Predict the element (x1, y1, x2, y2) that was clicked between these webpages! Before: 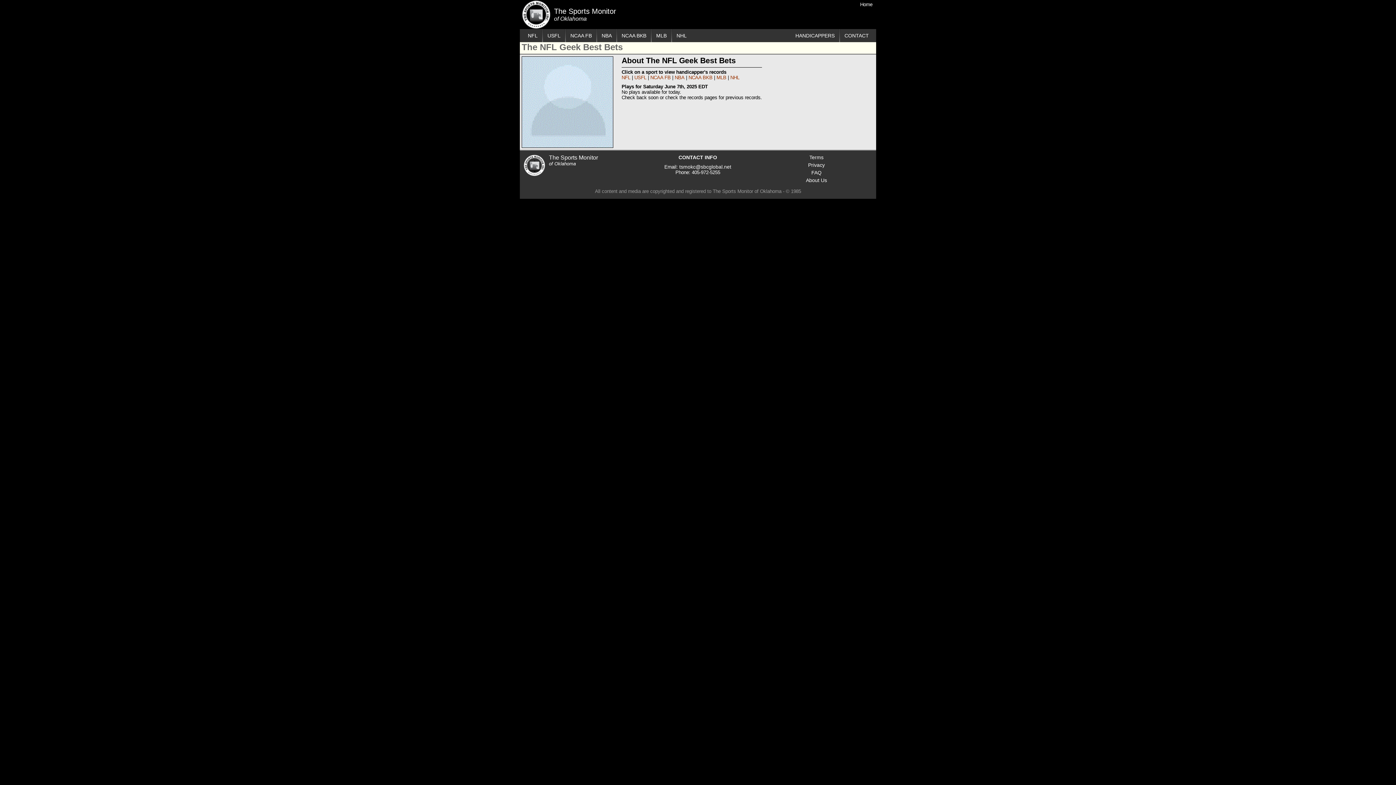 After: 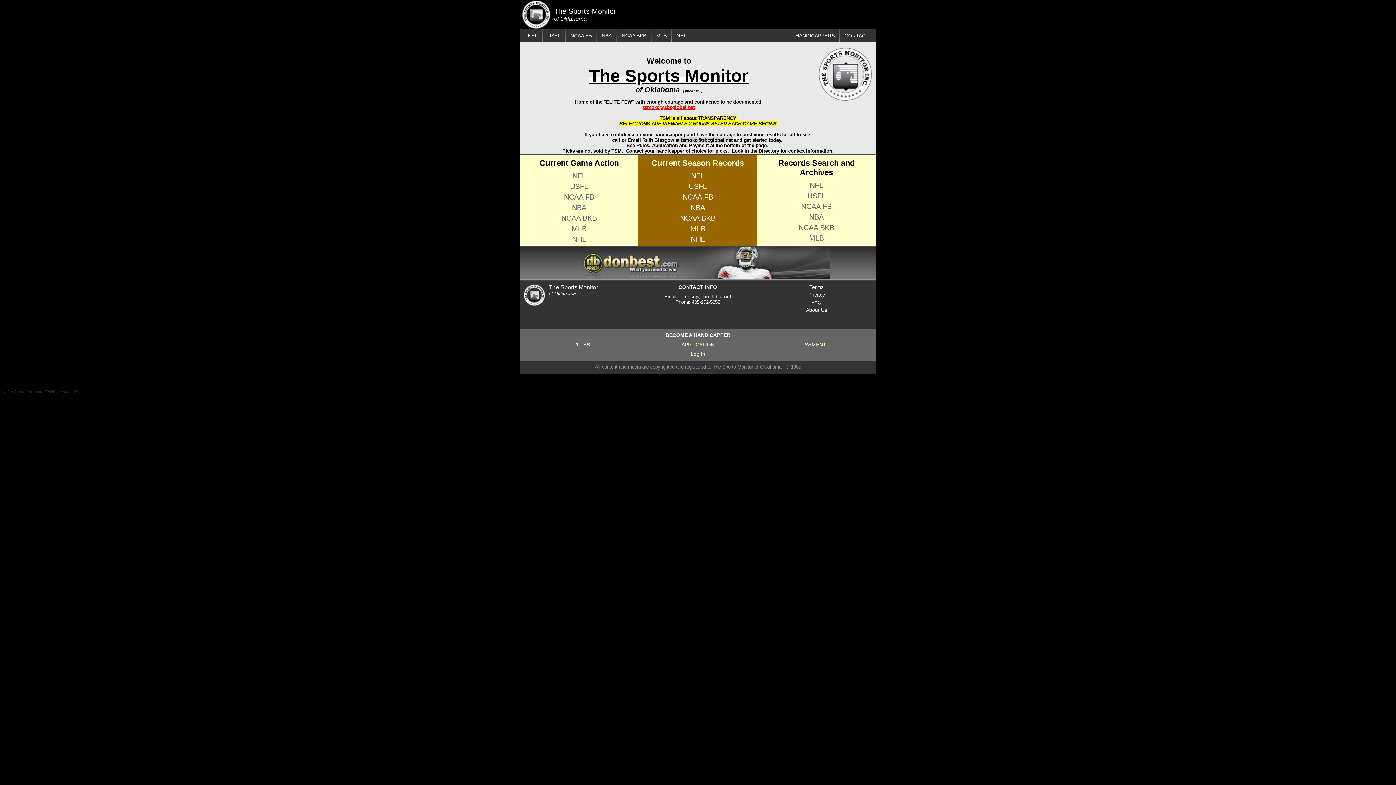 Action: label: The Sports Monitor of Oklahoma bbox: (521, 0, 550, 29)